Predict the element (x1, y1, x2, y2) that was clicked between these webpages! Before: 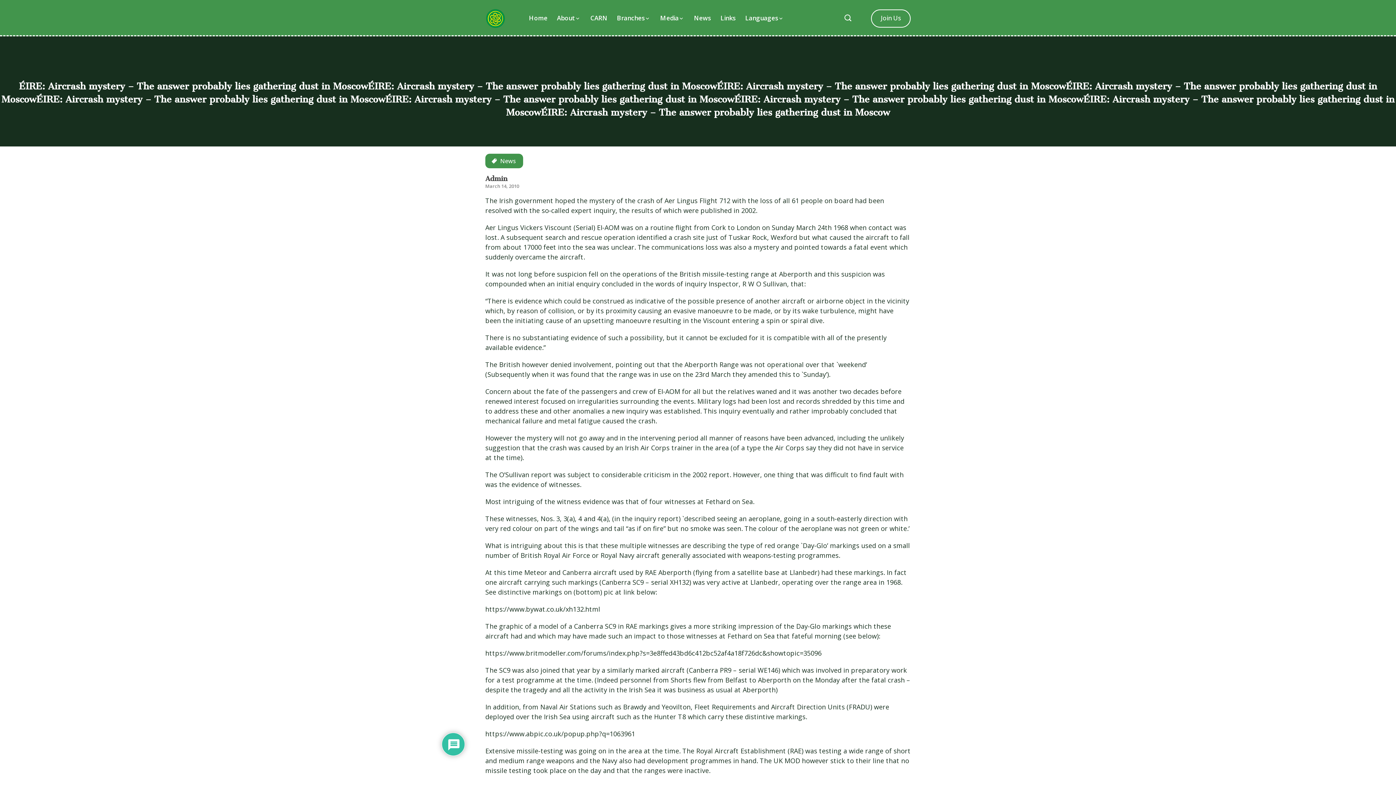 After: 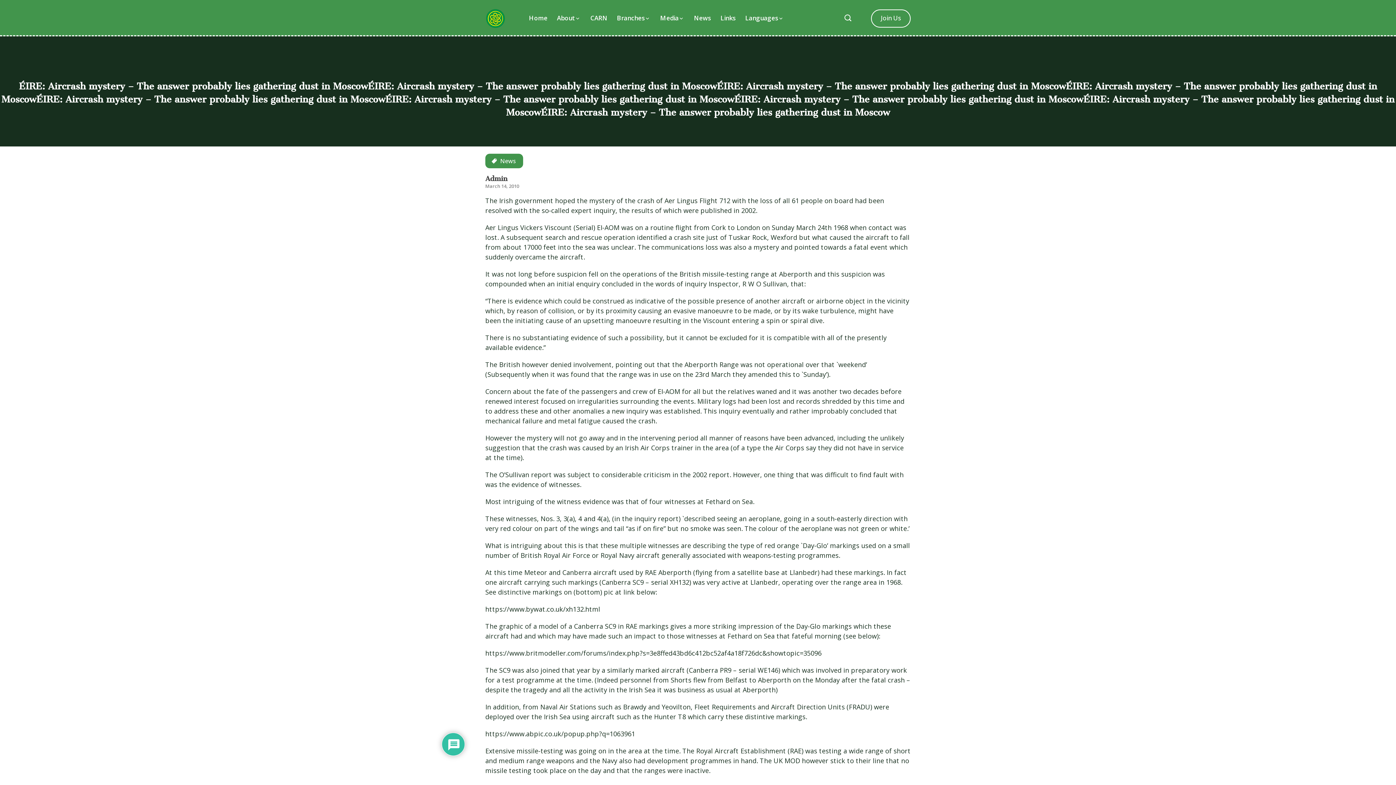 Action: bbox: (0, 80, 1396, 119) label: ÉIRE: Aircrash mystery – The answer probably lies gathering dust in MoscowÉIRE: Aircrash mystery – The answer probably lies gathering dust in MoscowÉIRE: Aircrash mystery – The answer probably lies gathering dust in MoscowÉIRE: Aircrash mystery – The answer probably lies gathering dust in MoscowÉIRE: Aircrash mystery – The answer probably lies gathering dust in MoscowÉIRE: Aircrash mystery – The answer probably lies gathering dust in MoscowÉIRE: Aircrash mystery – The answer probably lies gathering dust in MoscowÉIRE: Aircrash mystery – The answer probably lies gathering dust in MoscowÉIRE: Aircrash mystery – The answer probably lies gathering dust in Moscow